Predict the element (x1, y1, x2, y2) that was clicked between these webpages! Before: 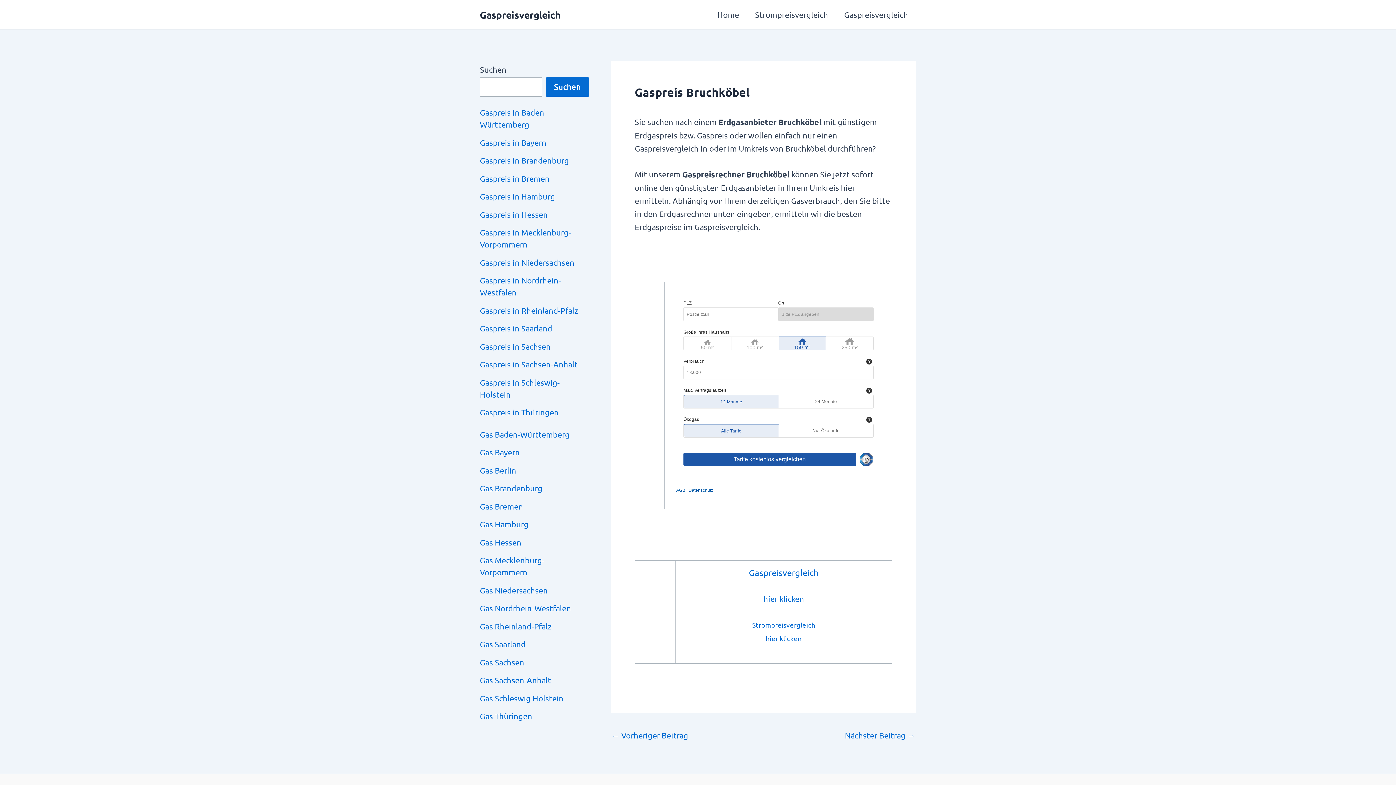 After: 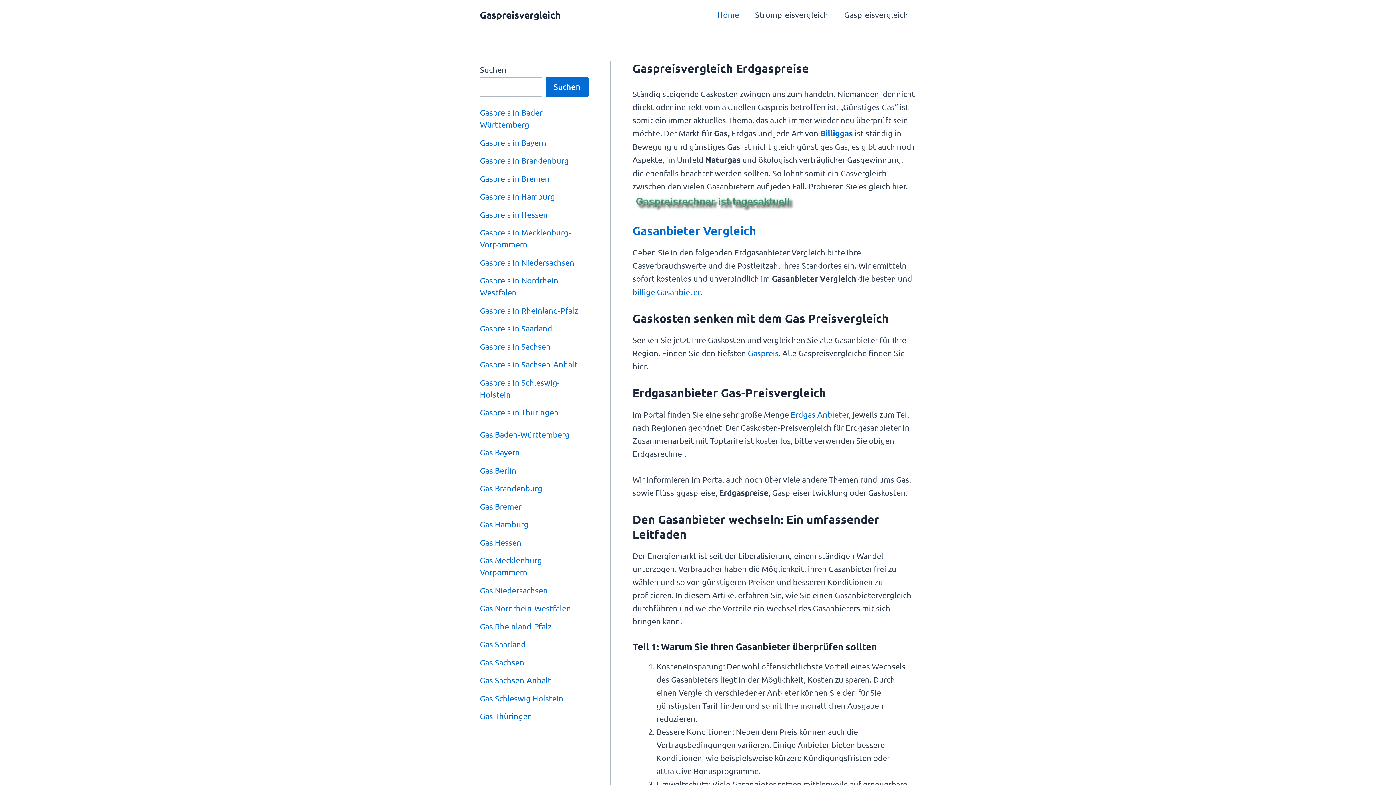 Action: label: Gaspreisvergleich bbox: (480, 8, 560, 20)